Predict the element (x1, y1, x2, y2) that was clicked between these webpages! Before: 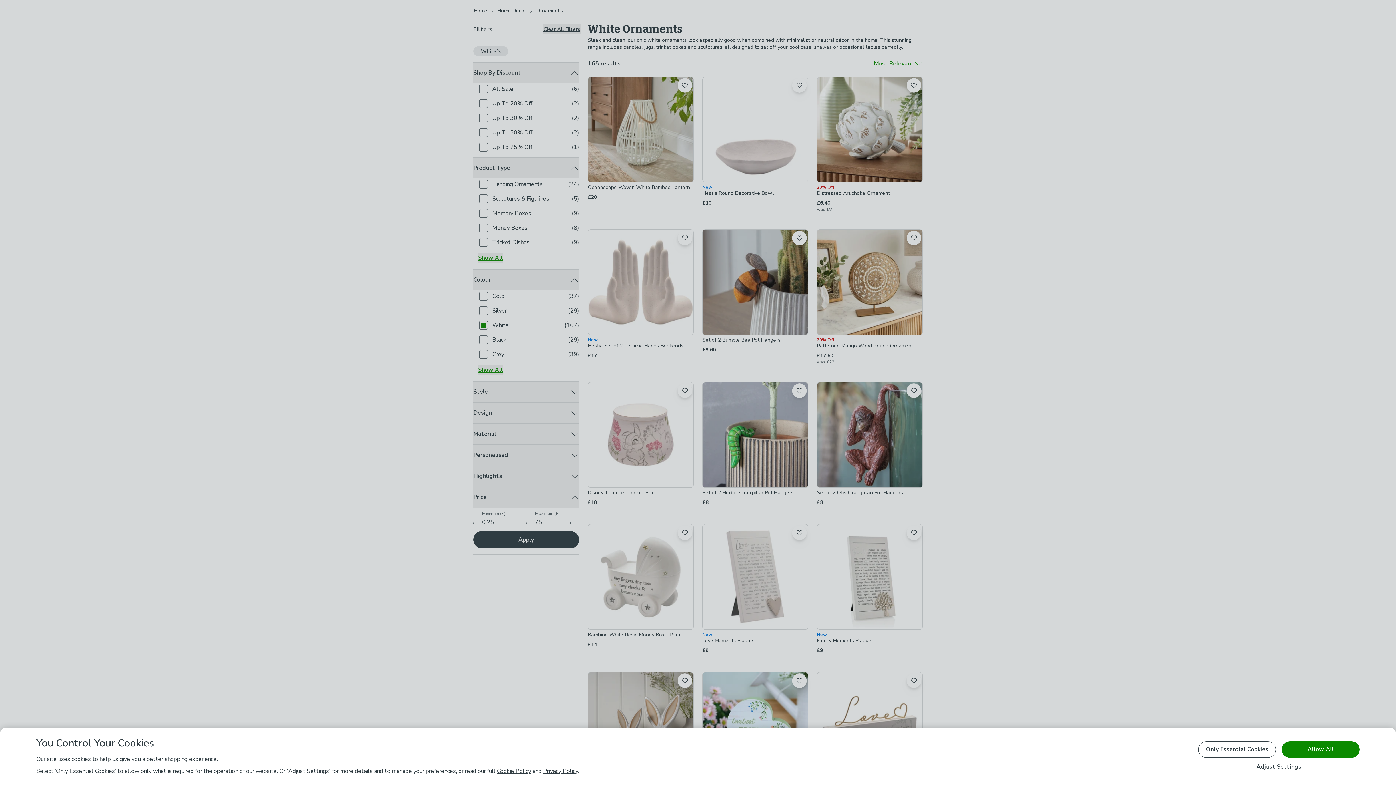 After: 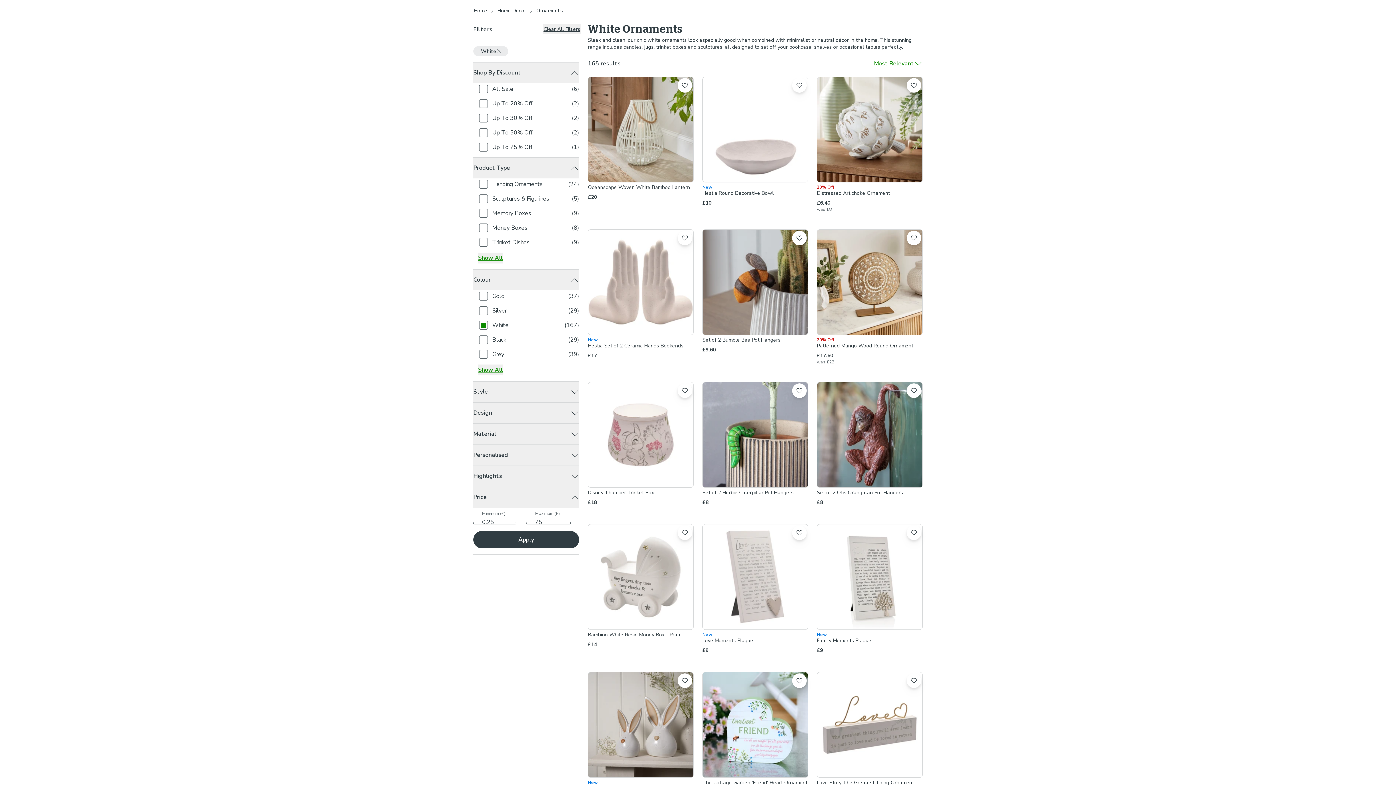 Action: bbox: (1198, 741, 1276, 758) label: Only Essential Cookies